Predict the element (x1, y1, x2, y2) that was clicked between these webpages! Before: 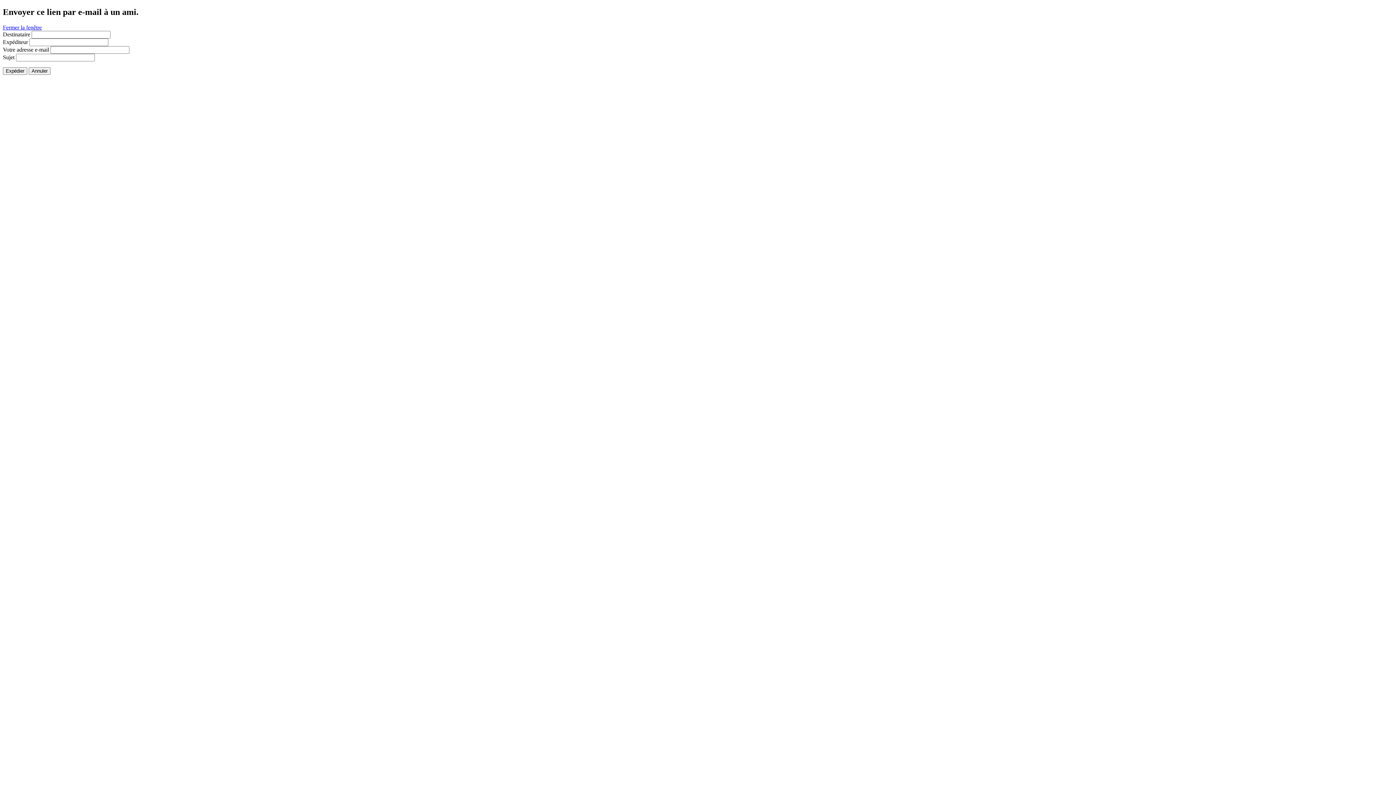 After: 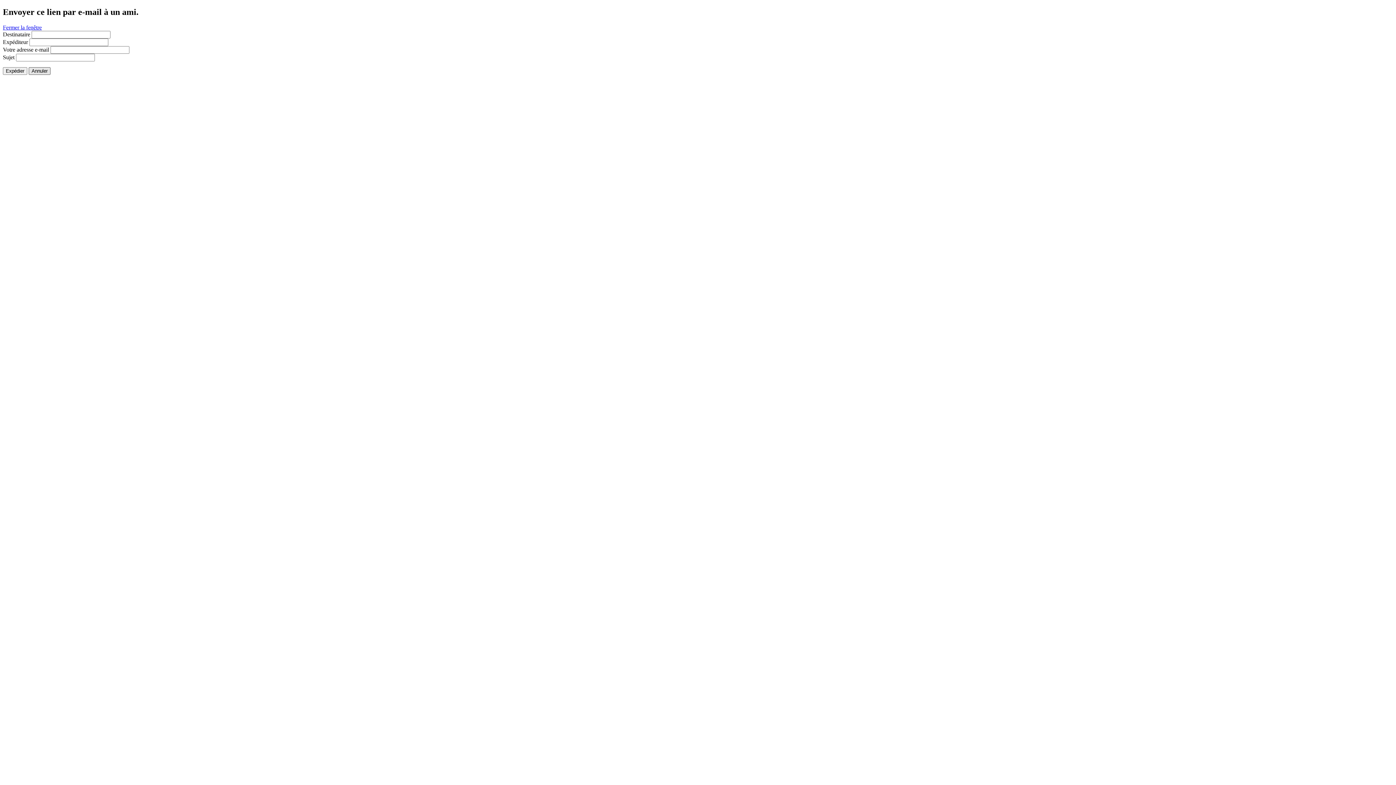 Action: label: Annuler bbox: (28, 67, 50, 74)